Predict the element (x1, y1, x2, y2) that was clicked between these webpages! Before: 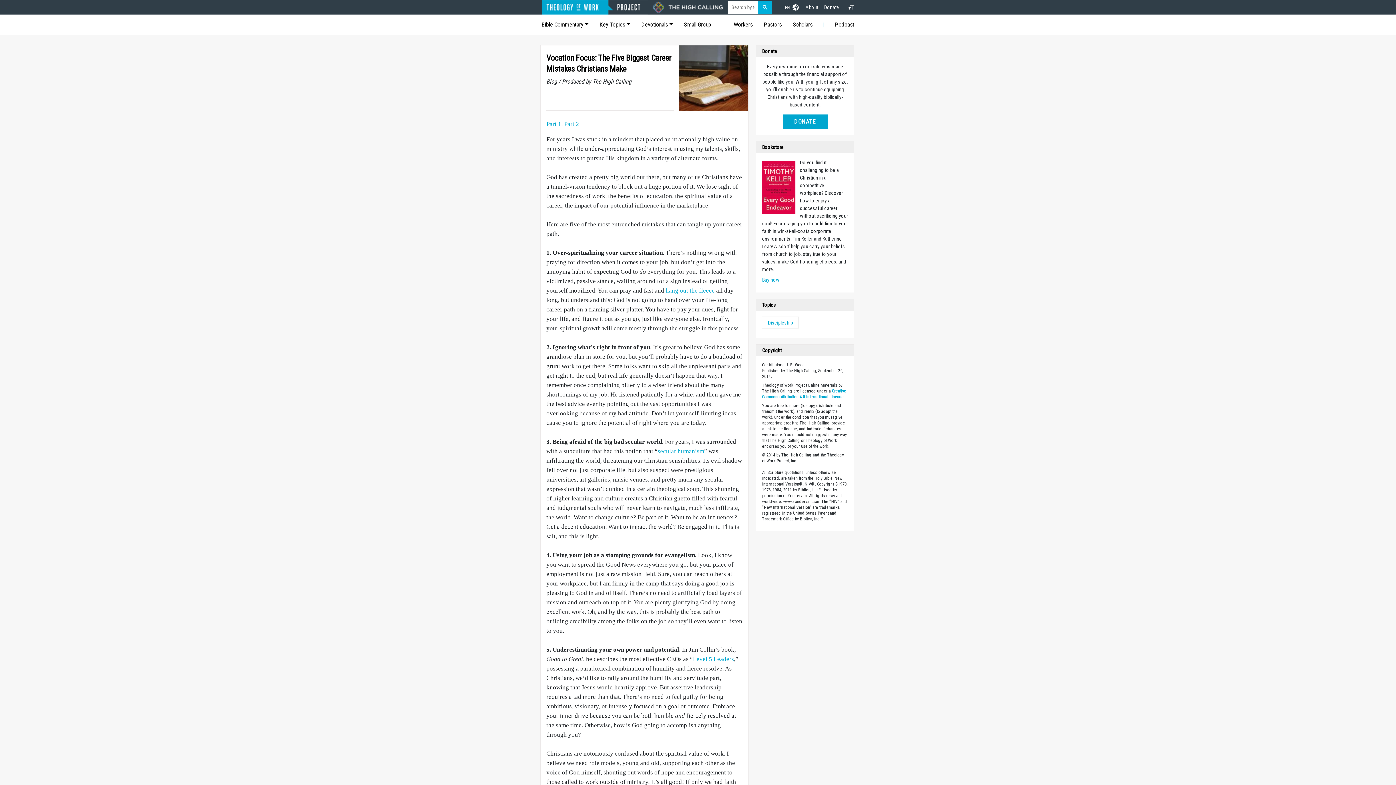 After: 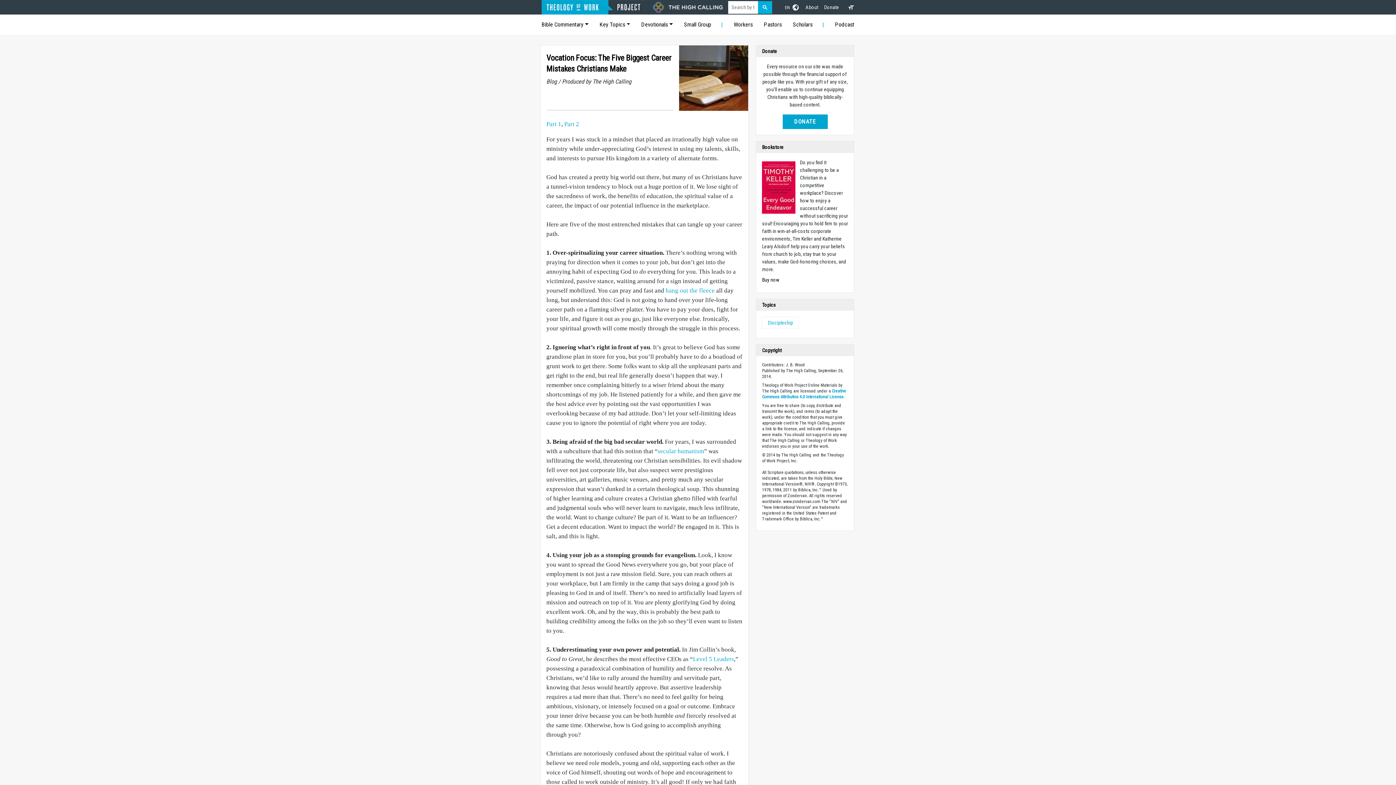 Action: bbox: (762, 277, 779, 282) label: Buy now